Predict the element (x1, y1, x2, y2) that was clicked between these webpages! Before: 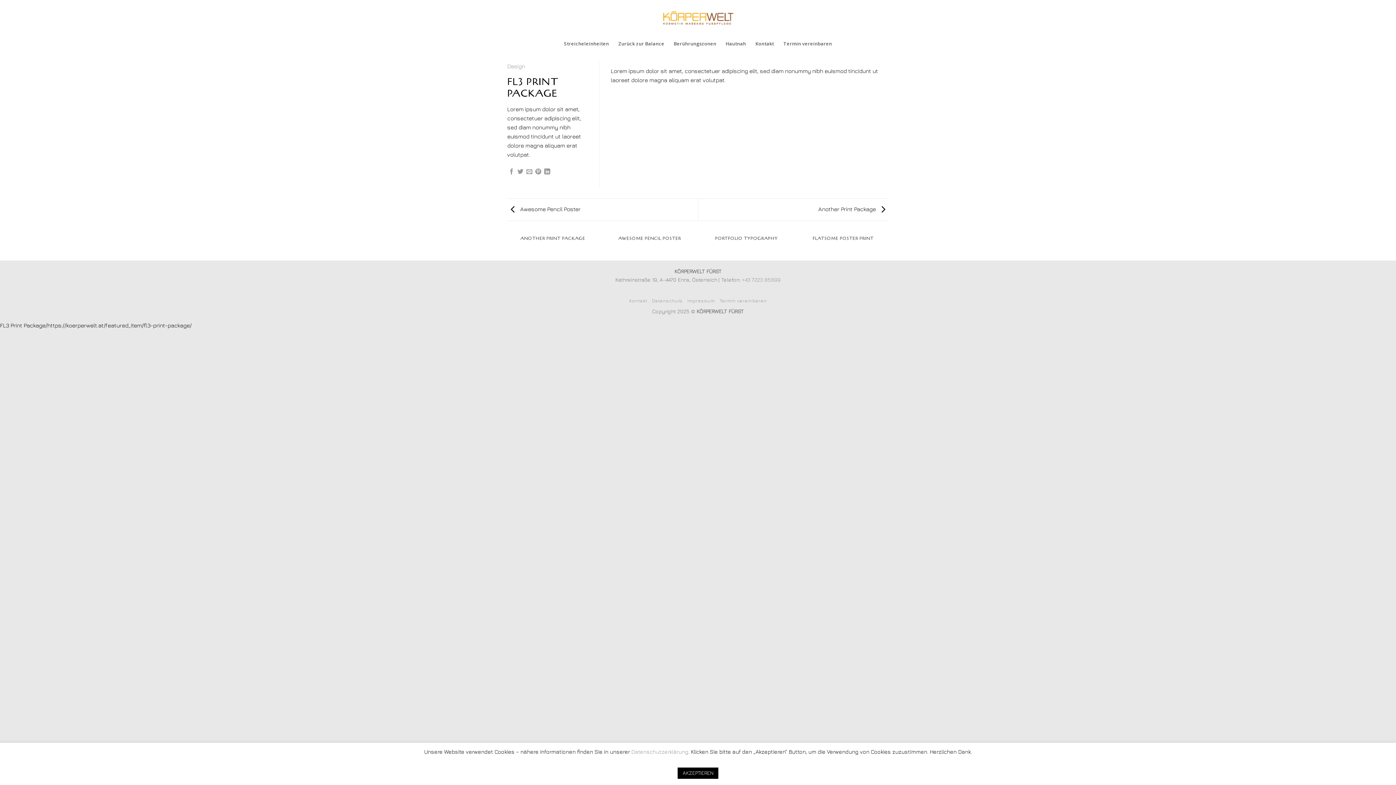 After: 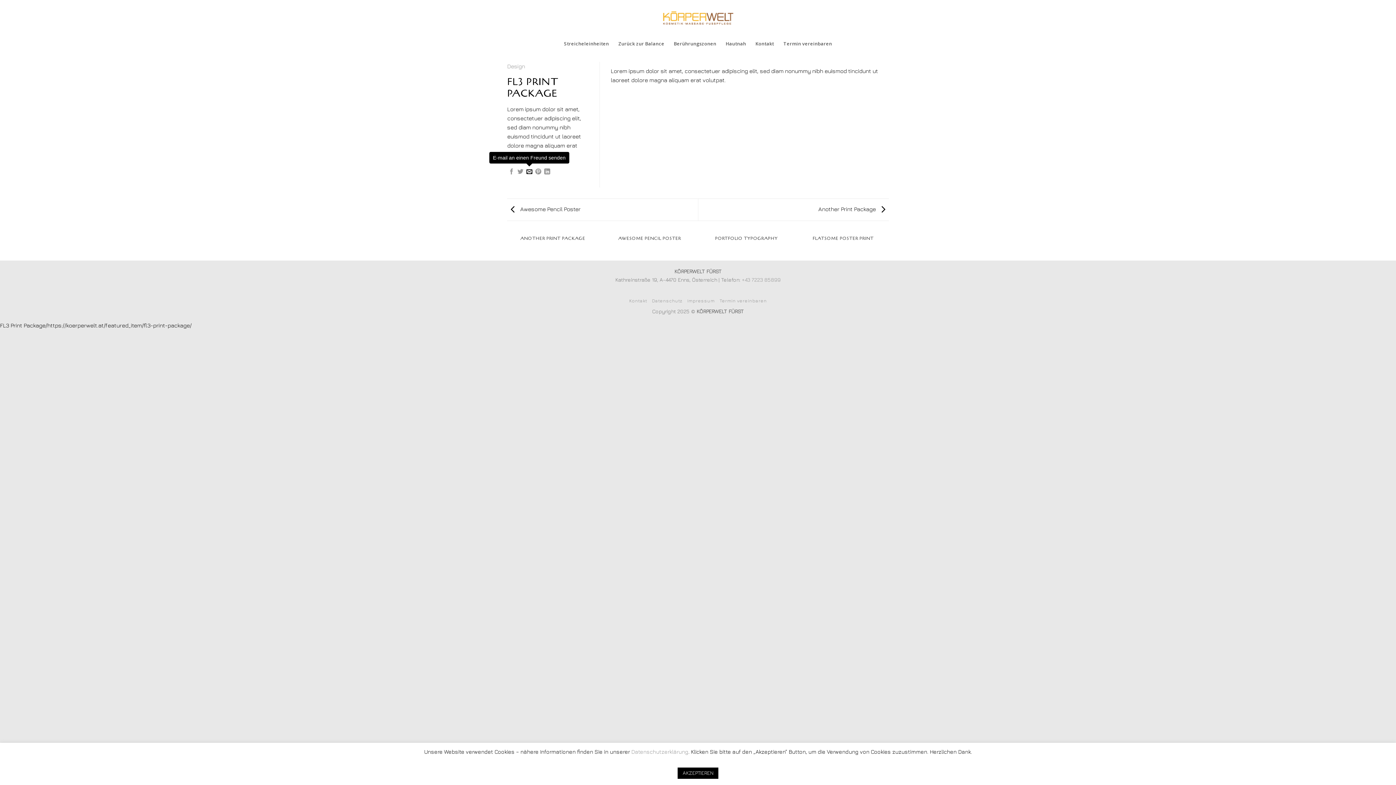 Action: bbox: (526, 168, 532, 175) label: E-mail an einen Freund senden